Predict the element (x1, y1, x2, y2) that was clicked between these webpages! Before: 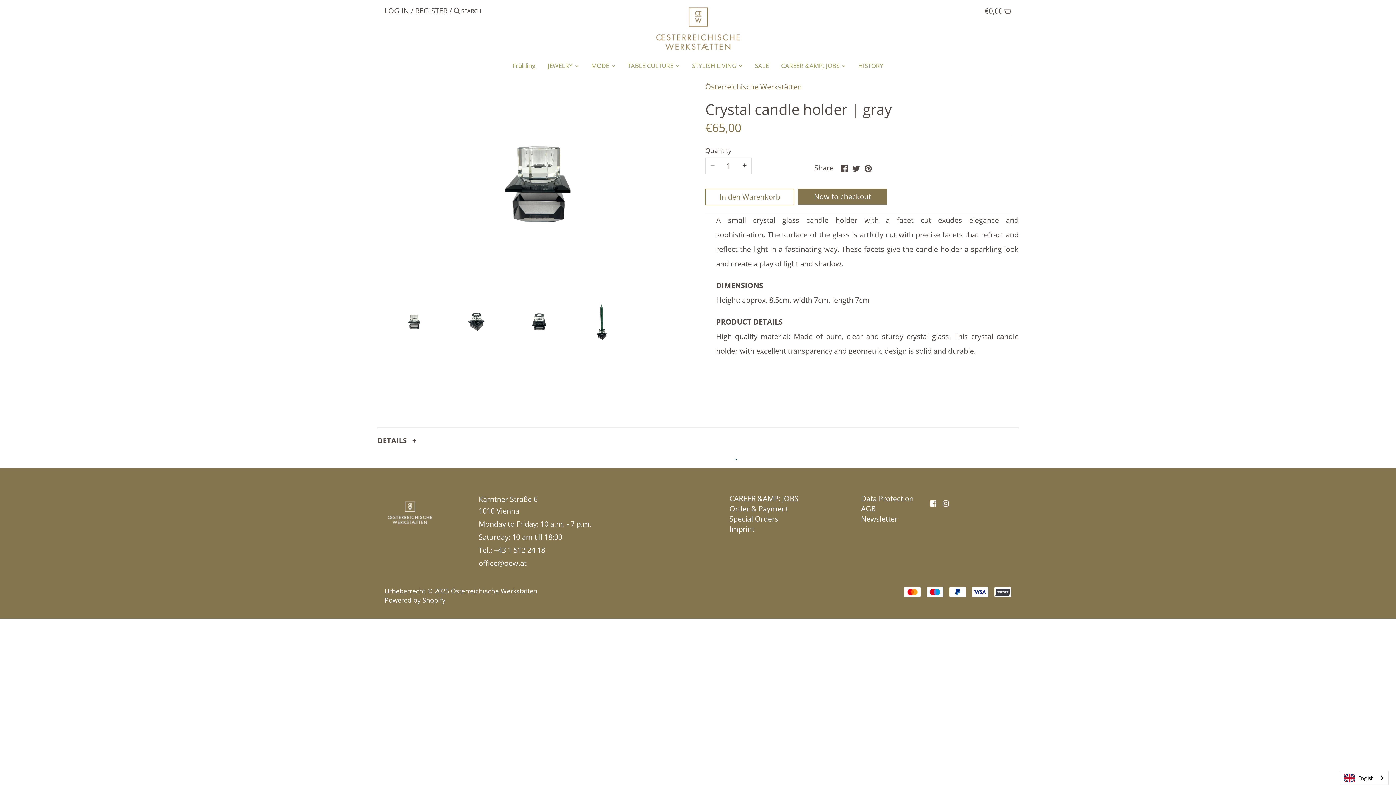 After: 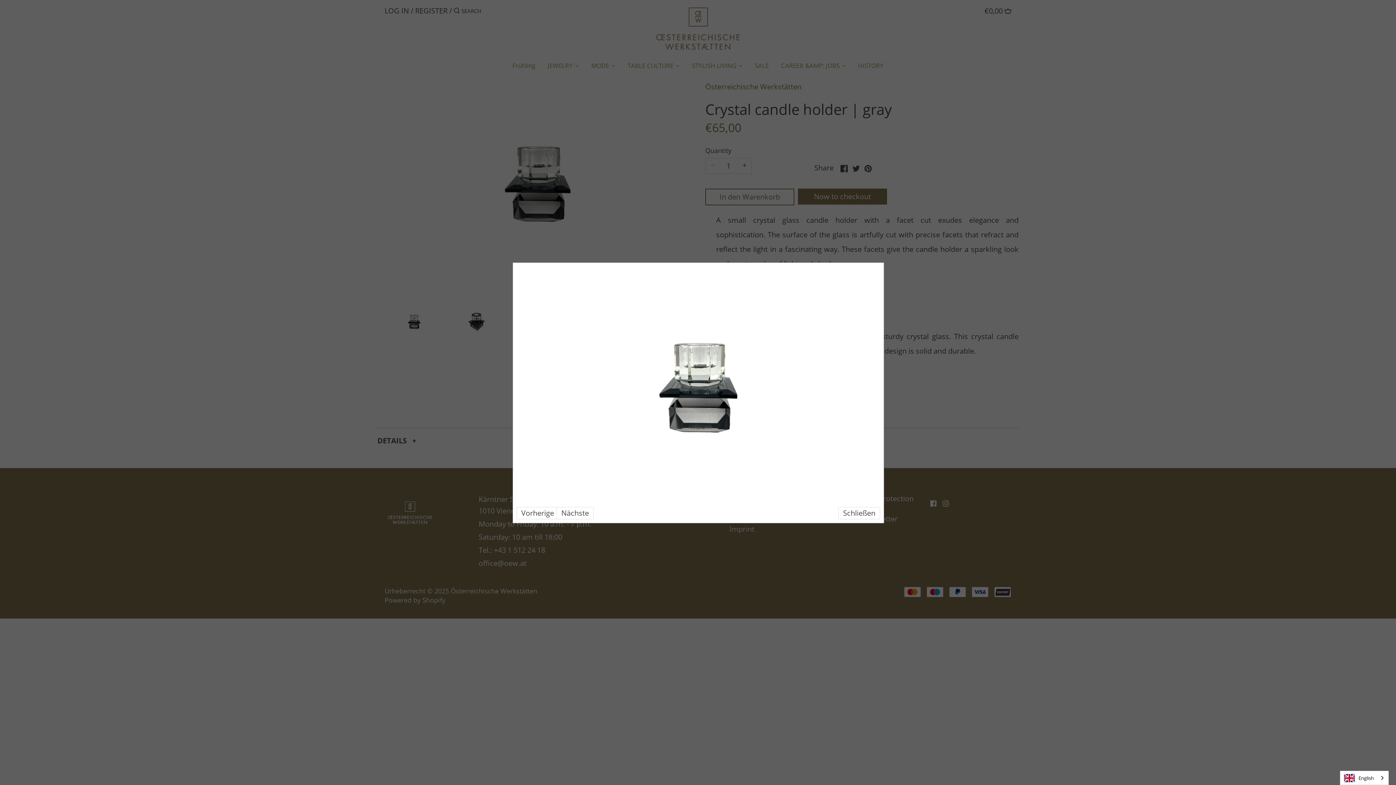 Action: bbox: (384, 81, 690, 286)